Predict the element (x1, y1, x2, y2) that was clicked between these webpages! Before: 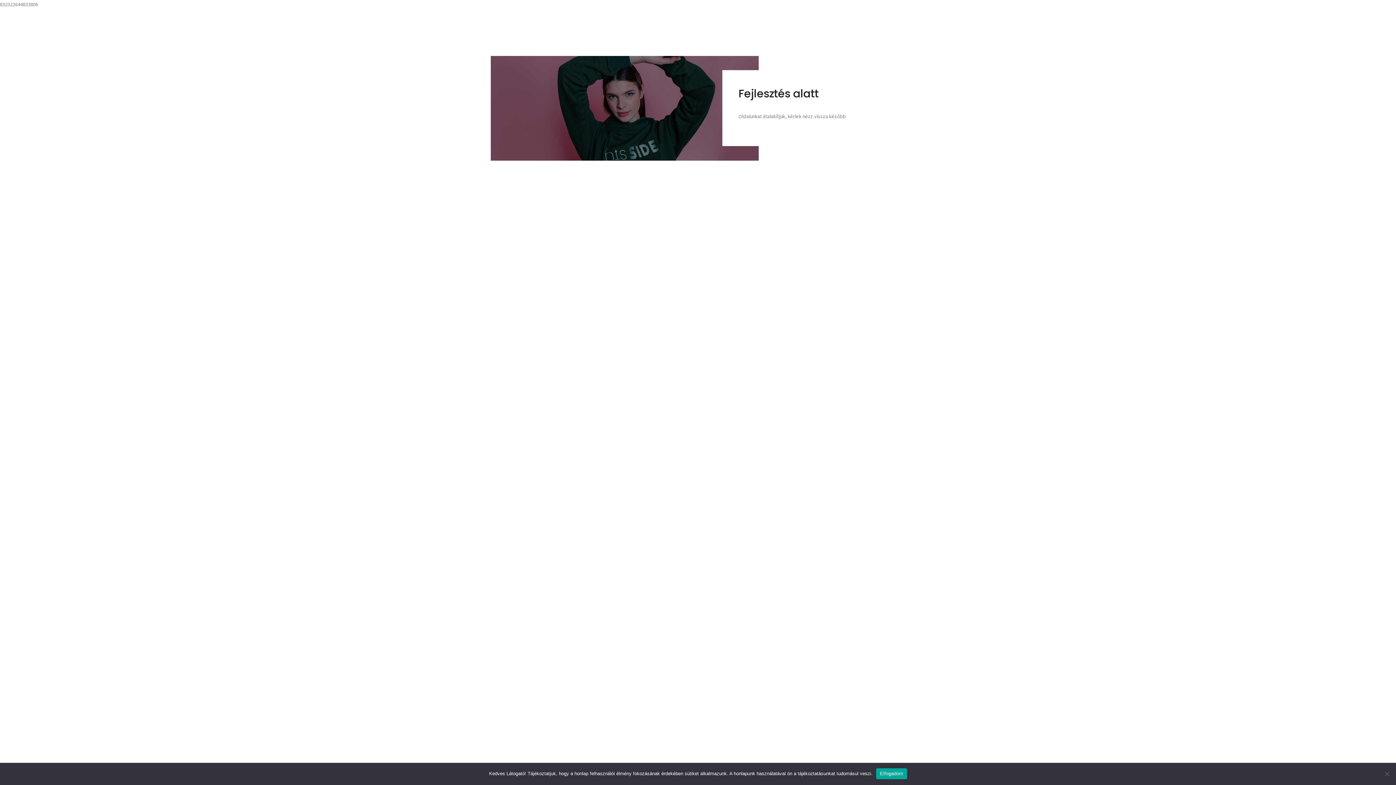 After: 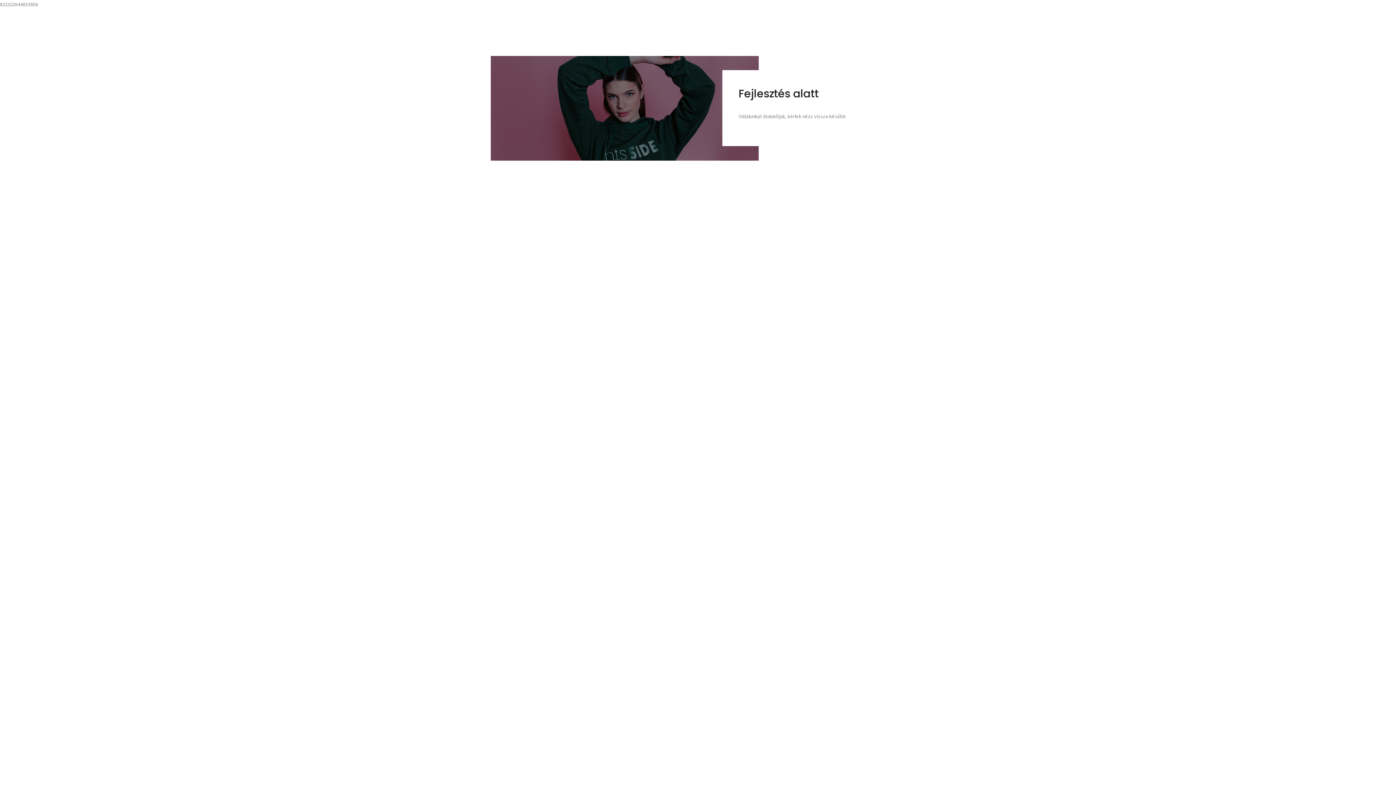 Action: label: Elfogadom bbox: (876, 768, 907, 779)